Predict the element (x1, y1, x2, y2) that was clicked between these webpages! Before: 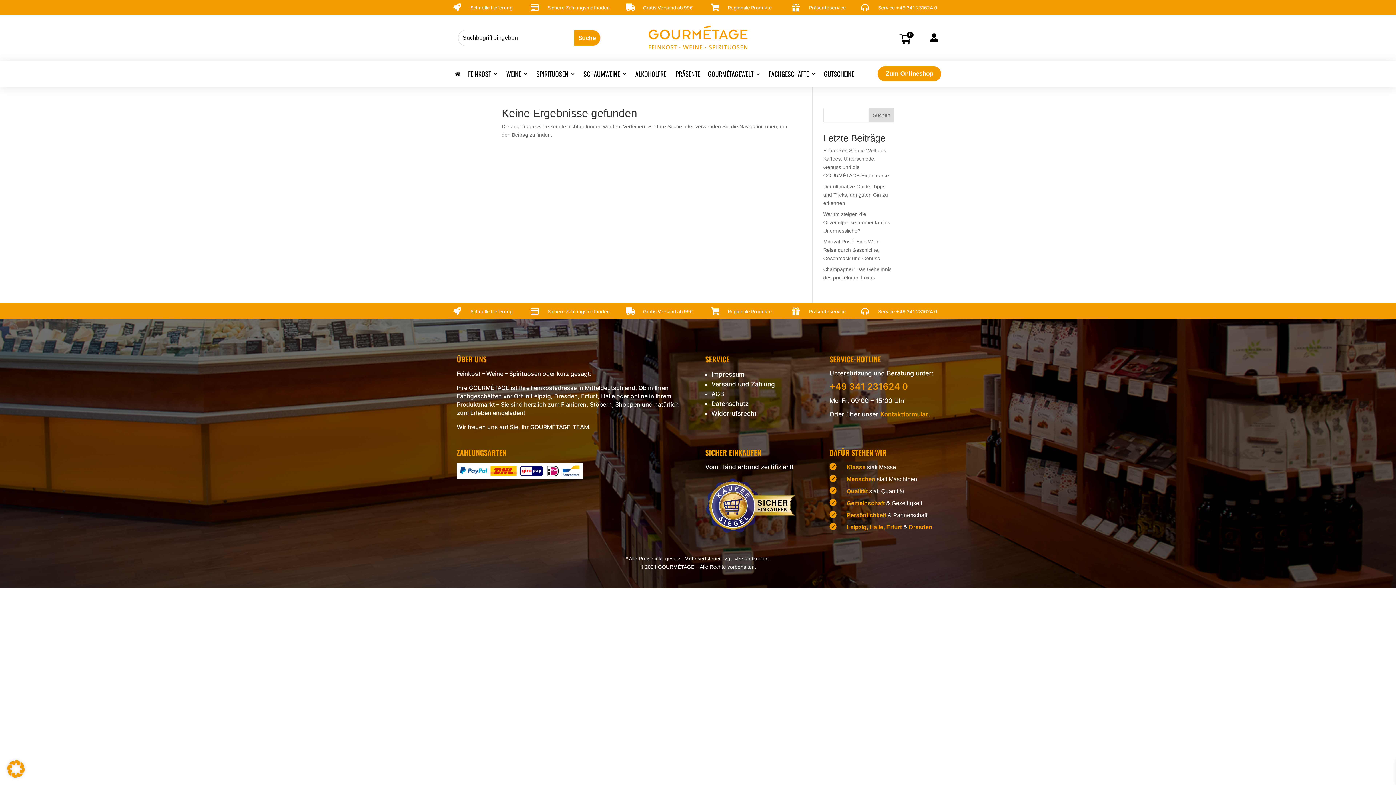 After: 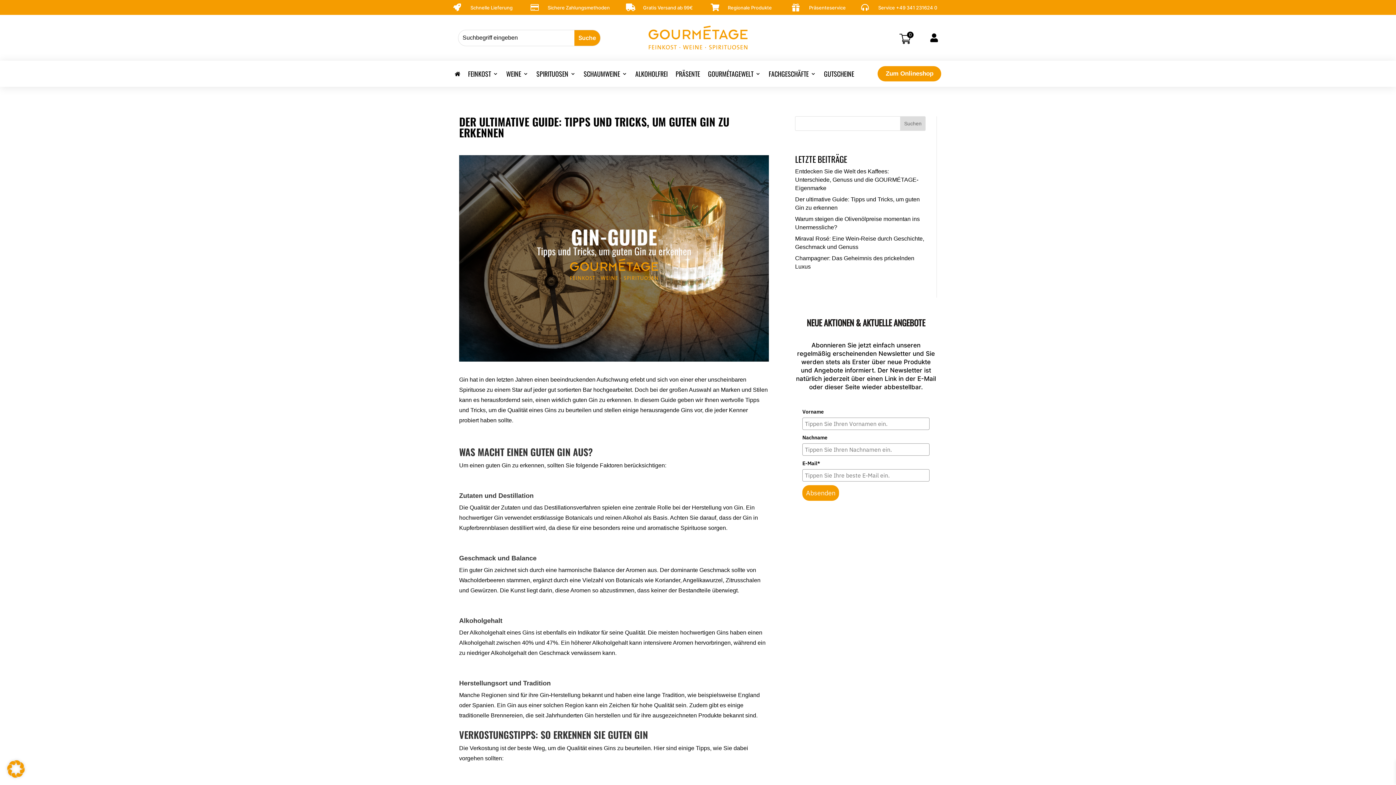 Action: bbox: (823, 183, 888, 206) label: Der ultimative Guide: Tipps und Tricks, um guten Gin zu erkennen